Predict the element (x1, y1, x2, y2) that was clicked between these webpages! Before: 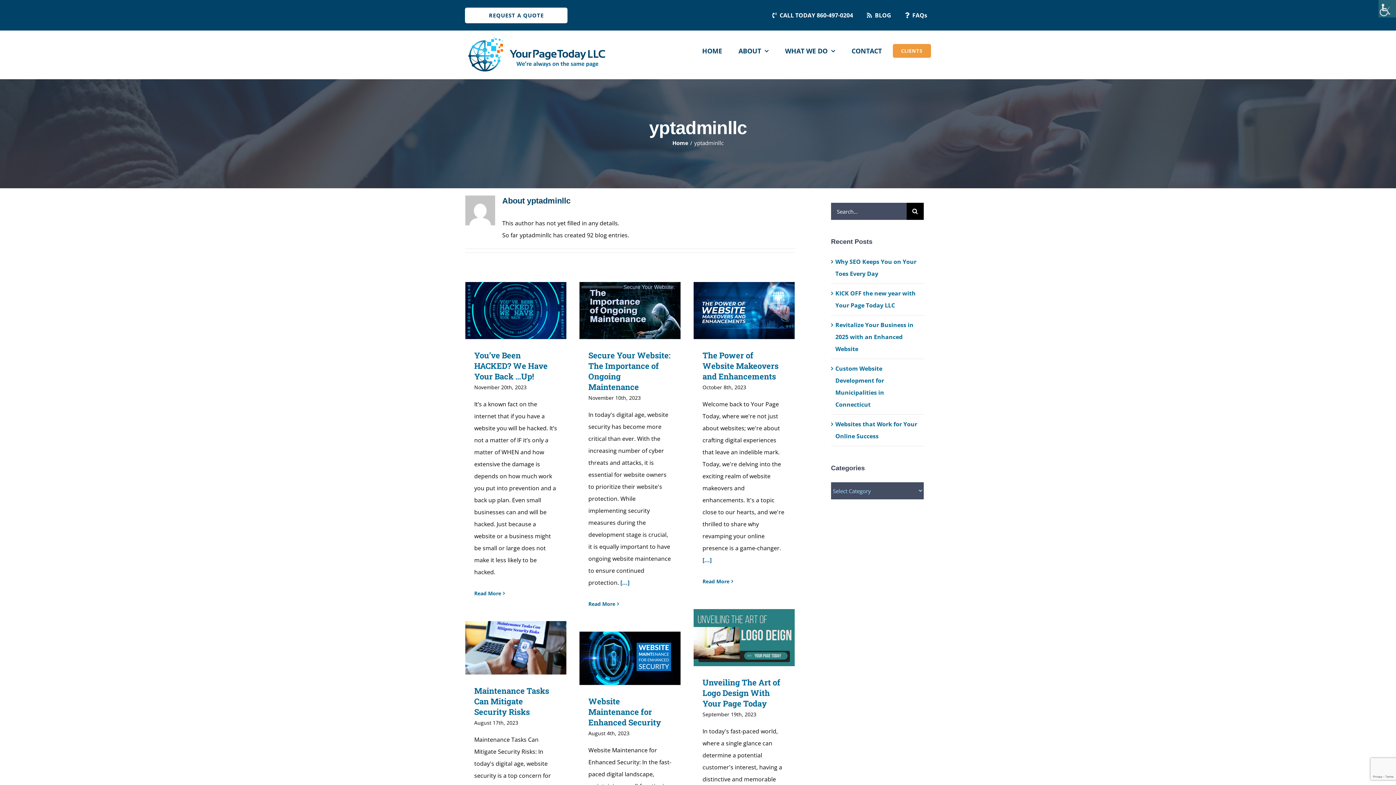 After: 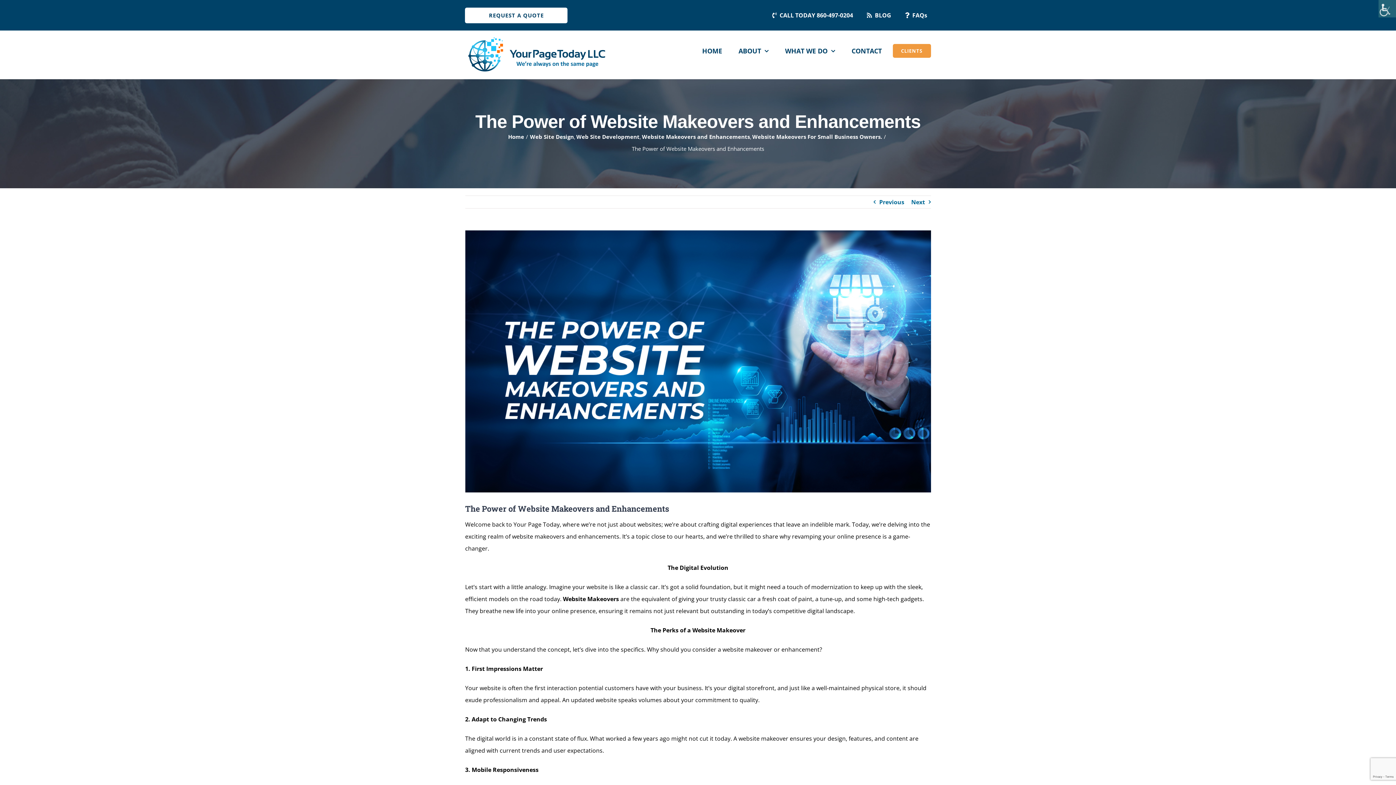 Action: label: [...] bbox: (702, 556, 711, 564)